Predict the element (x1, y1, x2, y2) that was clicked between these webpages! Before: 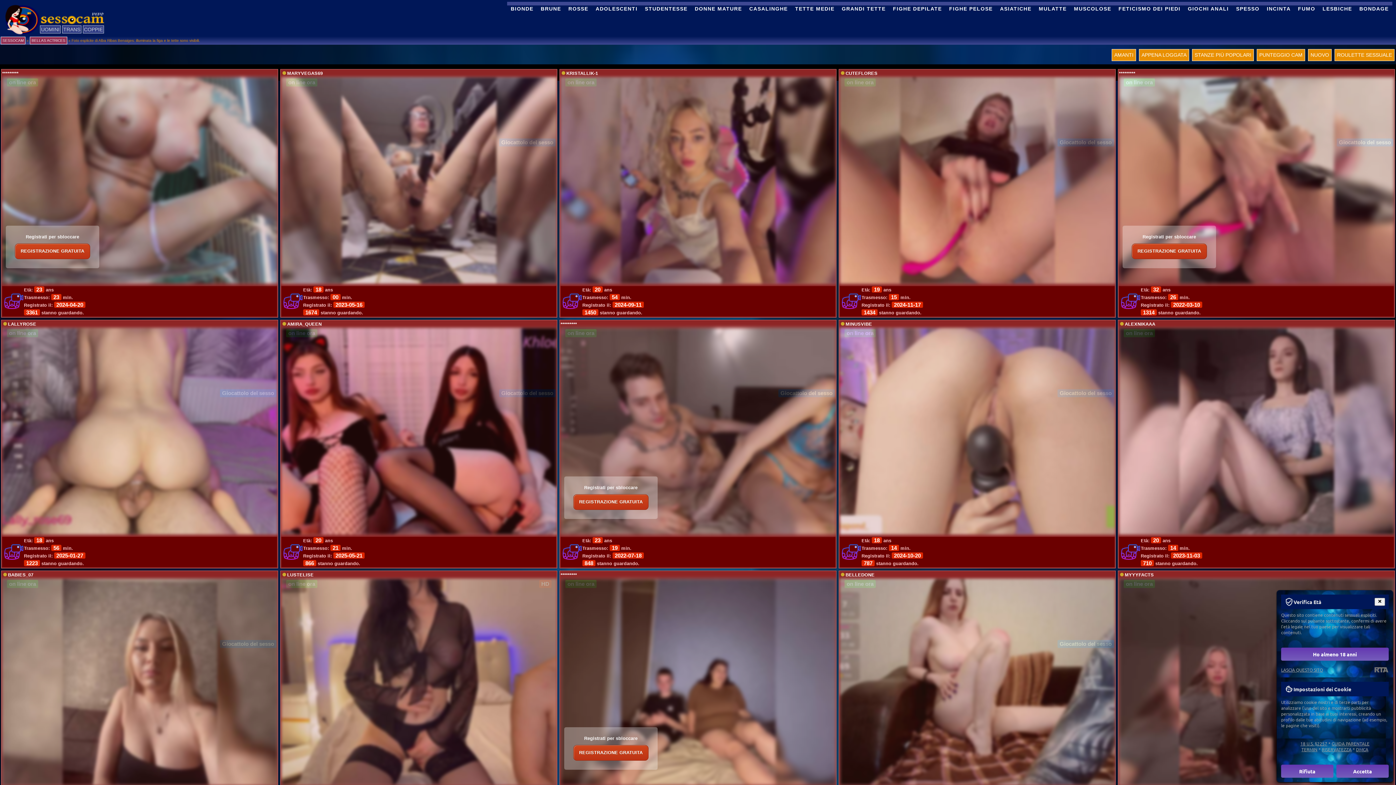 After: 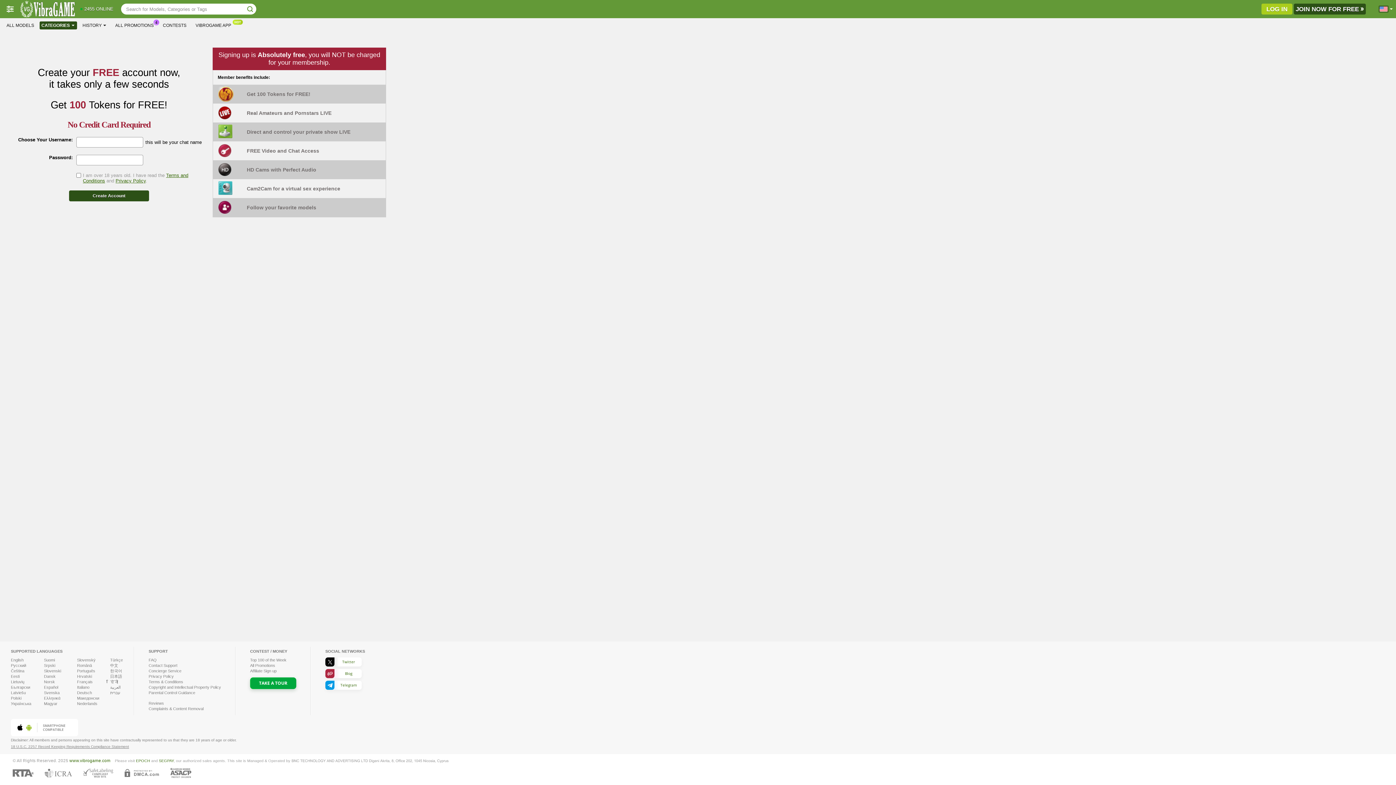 Action: label: REGISTRAZIONE GRATUITA bbox: (573, 494, 648, 510)